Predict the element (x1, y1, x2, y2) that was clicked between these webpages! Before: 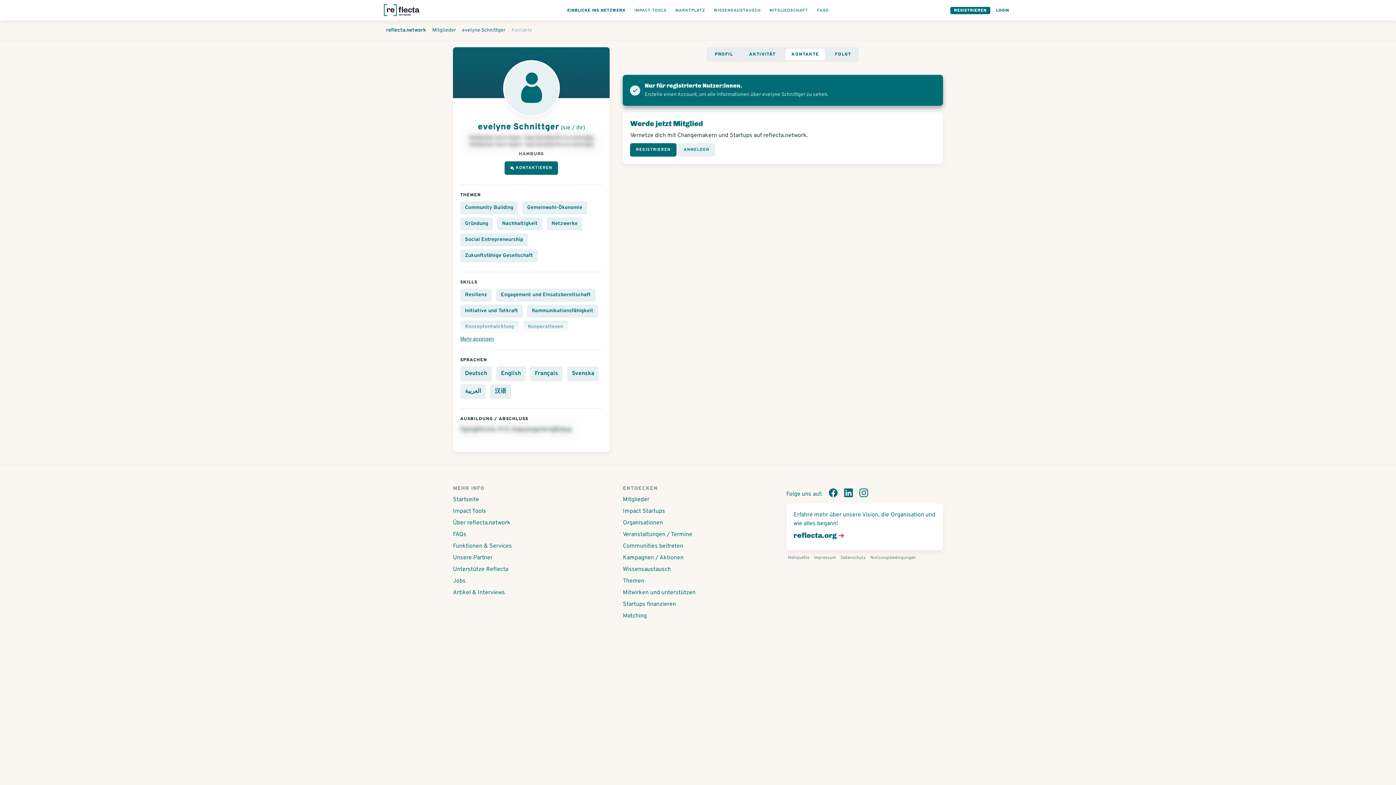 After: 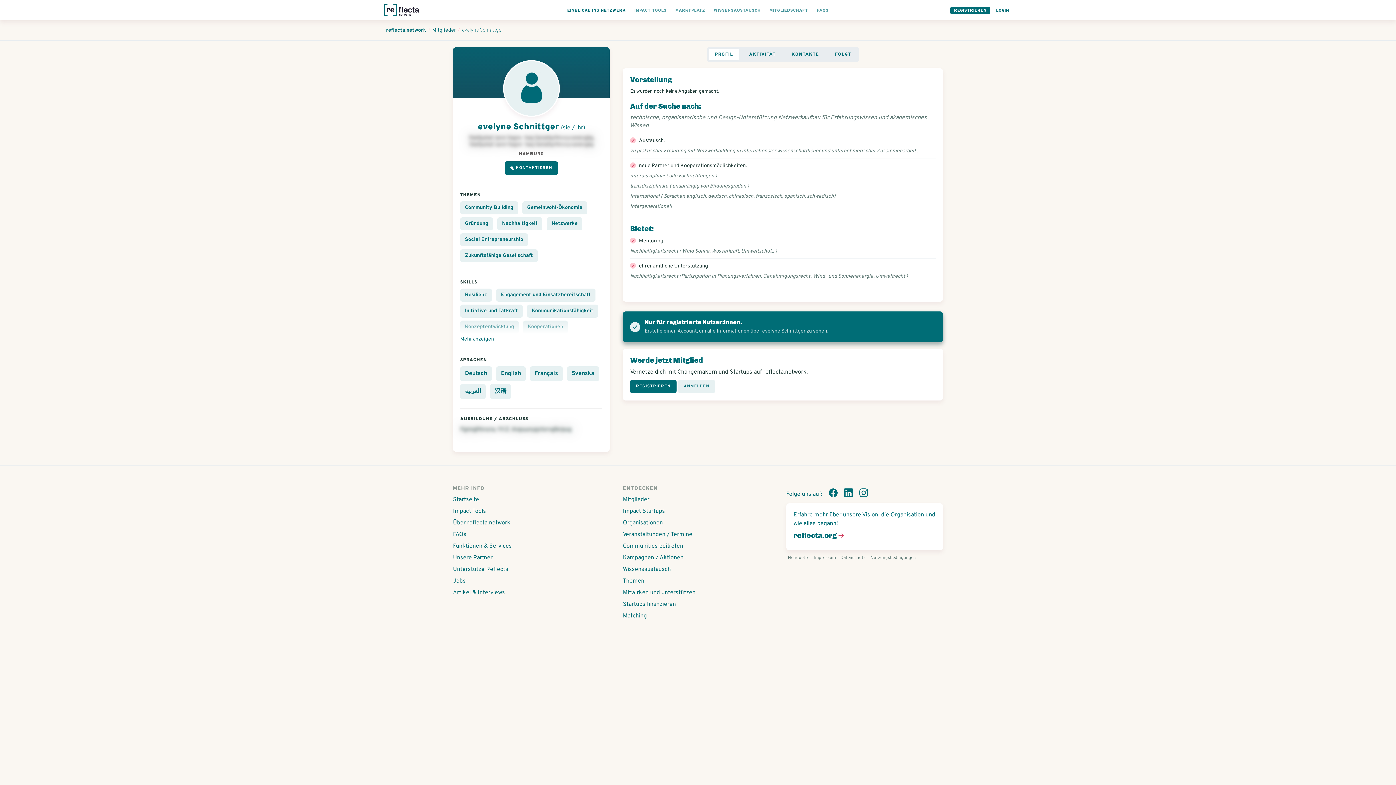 Action: bbox: (709, 48, 739, 60) label: PROFIL